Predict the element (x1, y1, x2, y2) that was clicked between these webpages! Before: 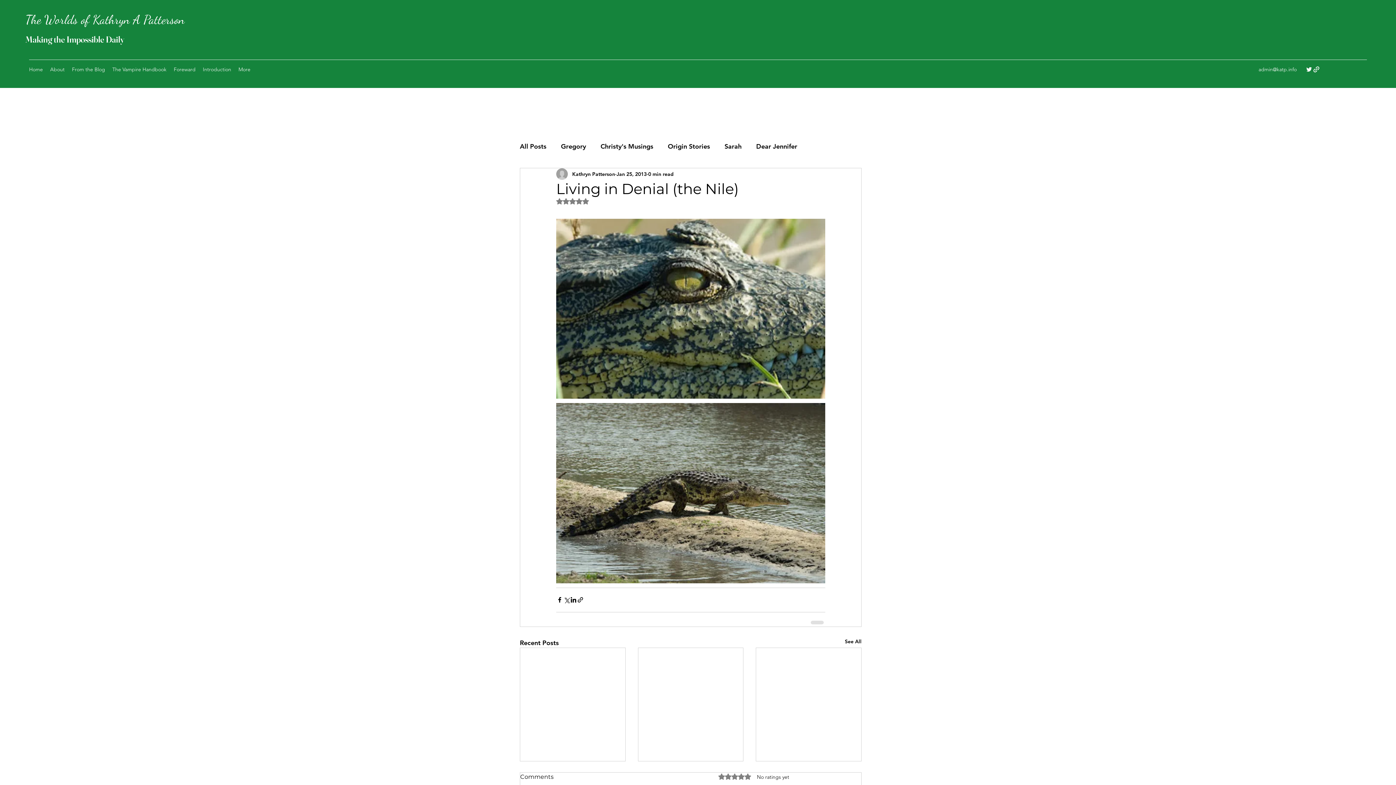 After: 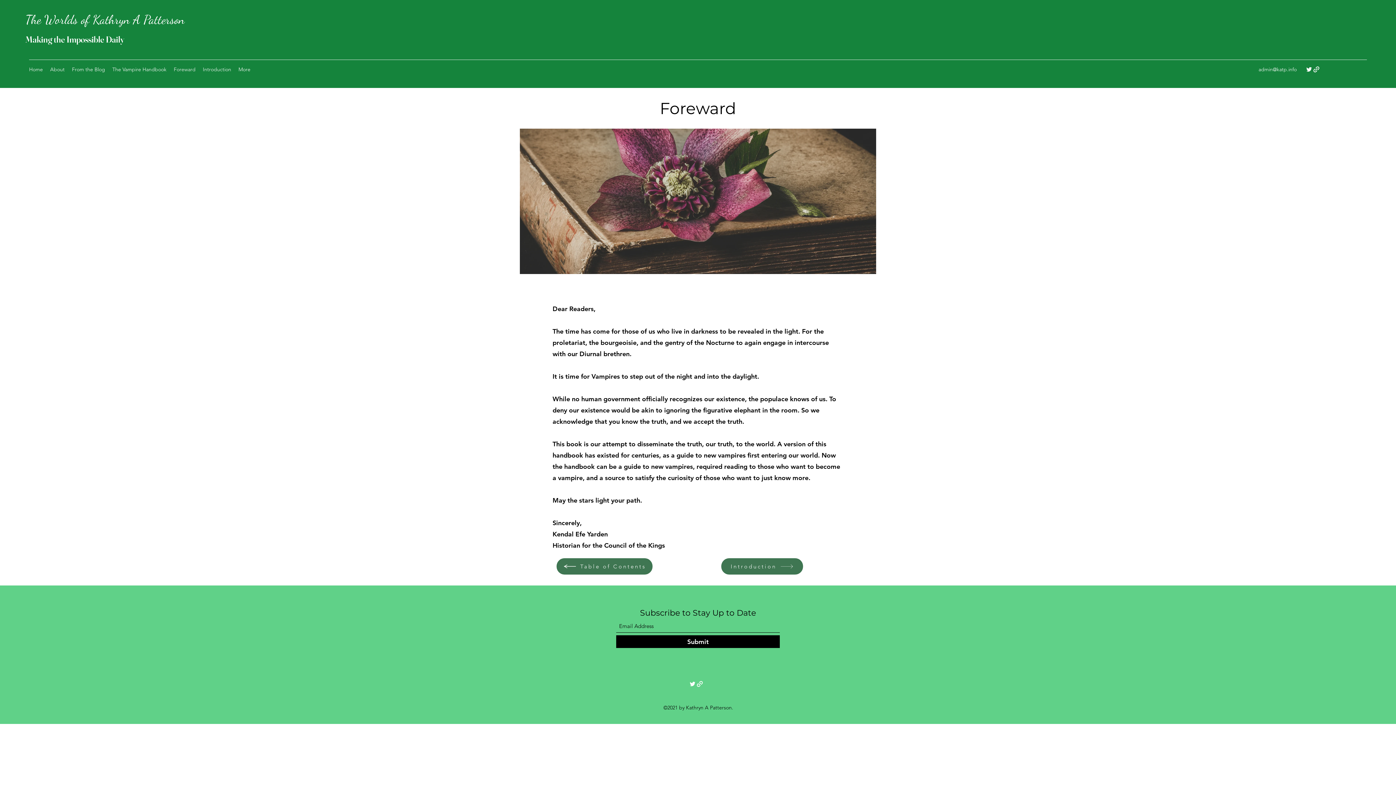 Action: bbox: (170, 64, 199, 74) label: Foreward